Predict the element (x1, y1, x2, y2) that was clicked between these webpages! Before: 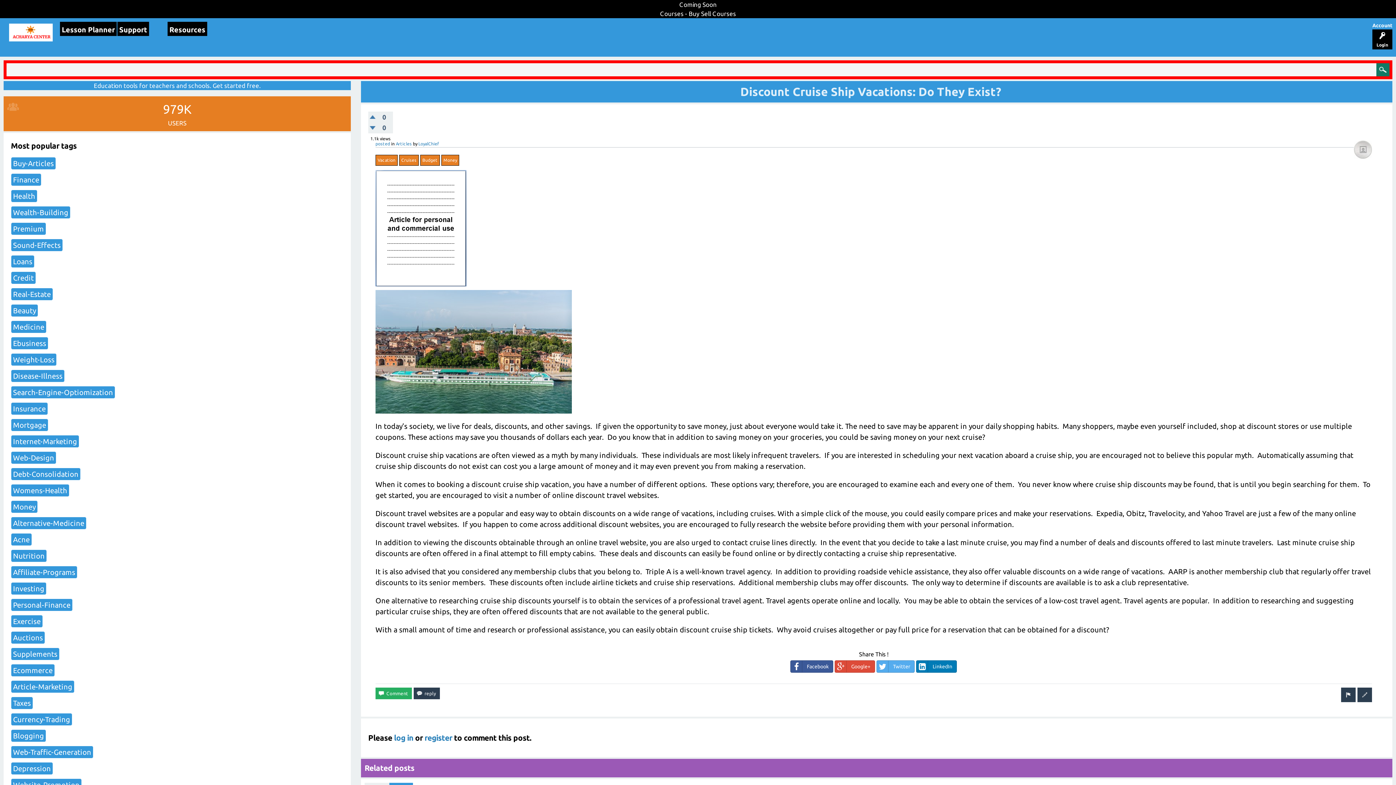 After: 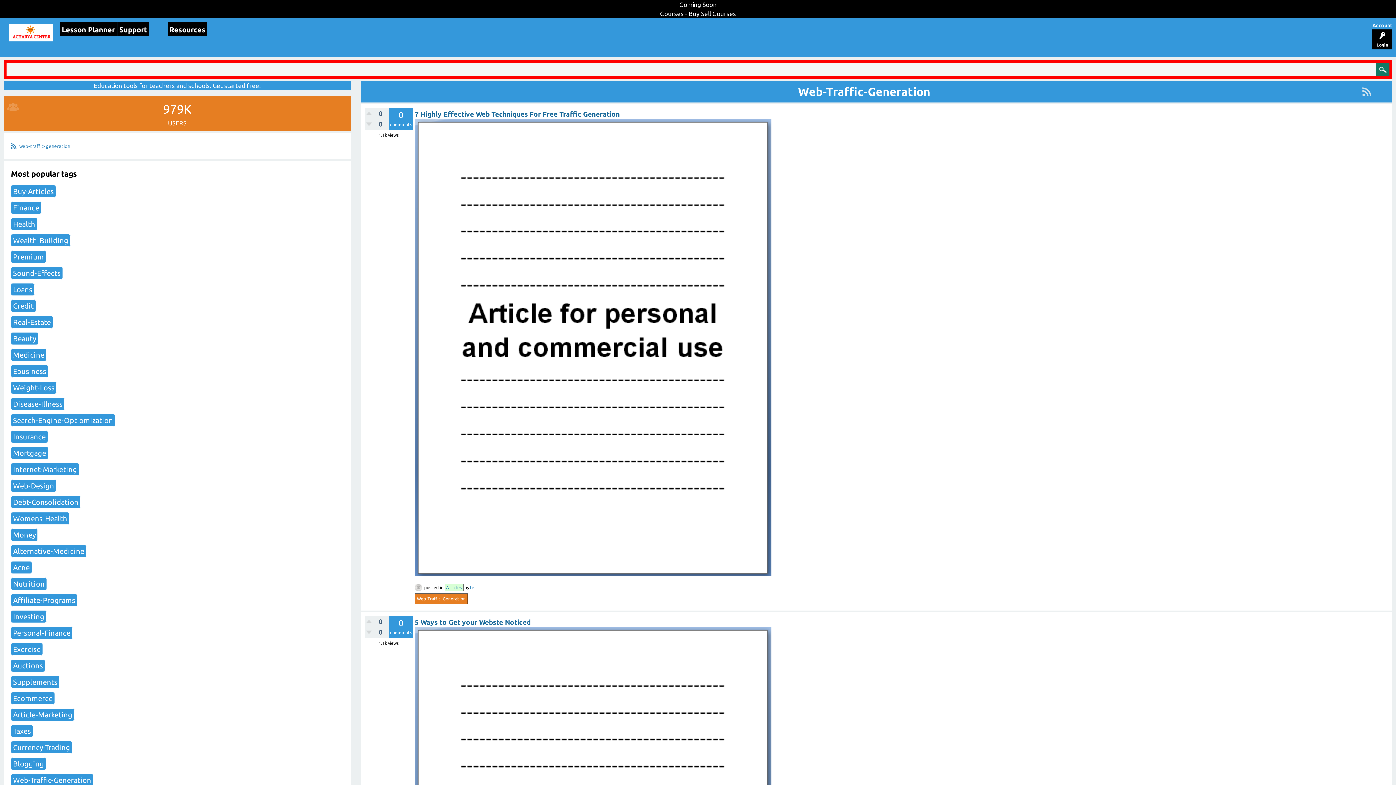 Action: label: Web-Traffic-Generation bbox: (10, 746, 93, 758)